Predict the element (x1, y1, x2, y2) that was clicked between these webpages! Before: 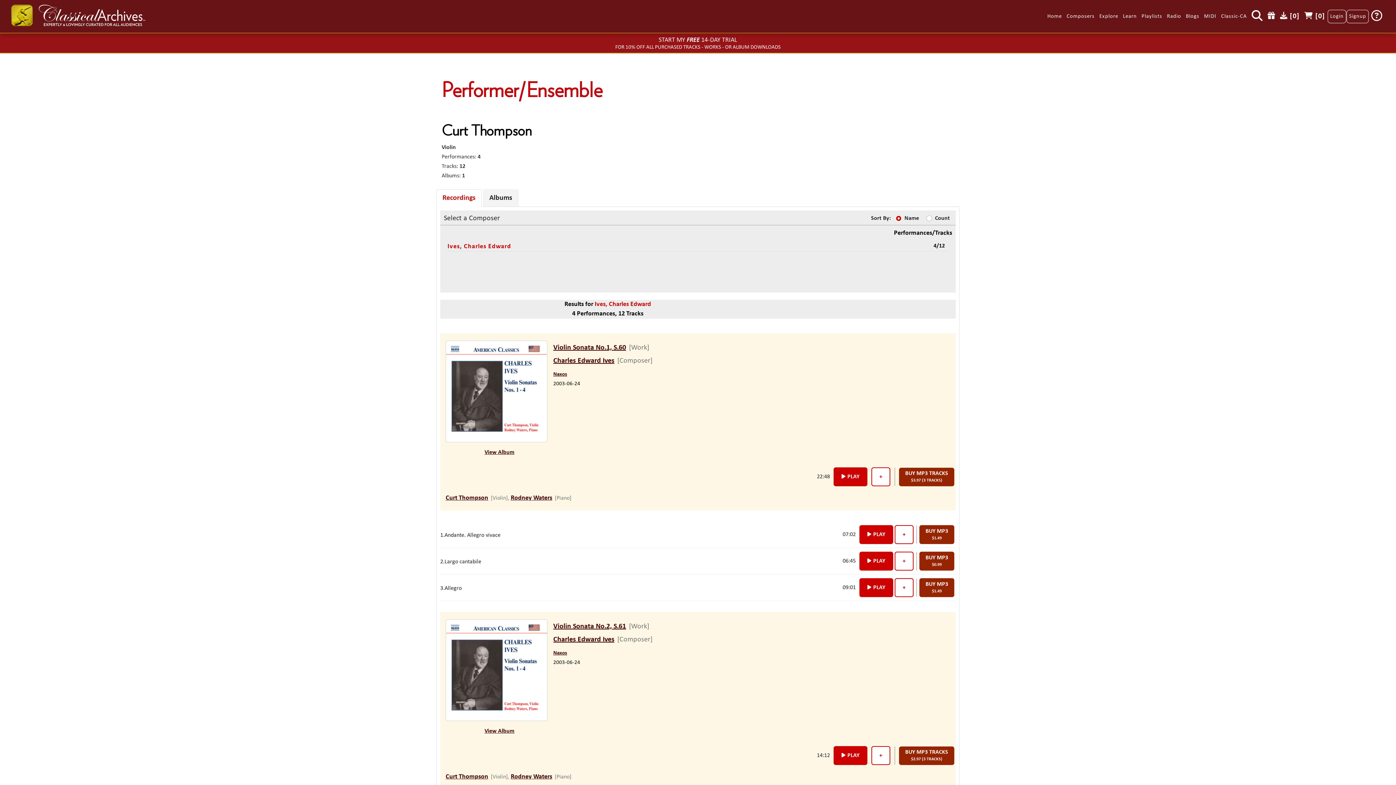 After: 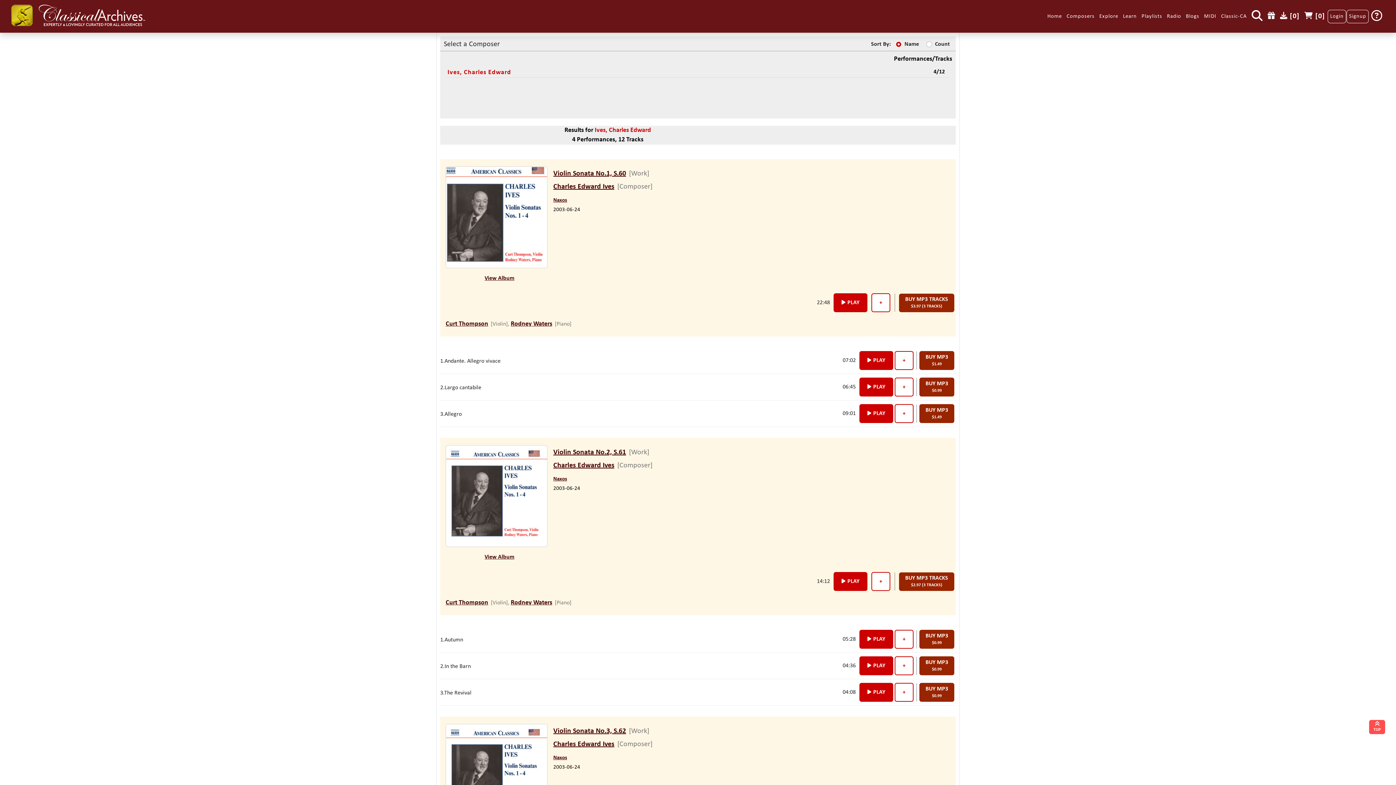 Action: bbox: (447, 243, 511, 250) label: Ives, Charles Edward